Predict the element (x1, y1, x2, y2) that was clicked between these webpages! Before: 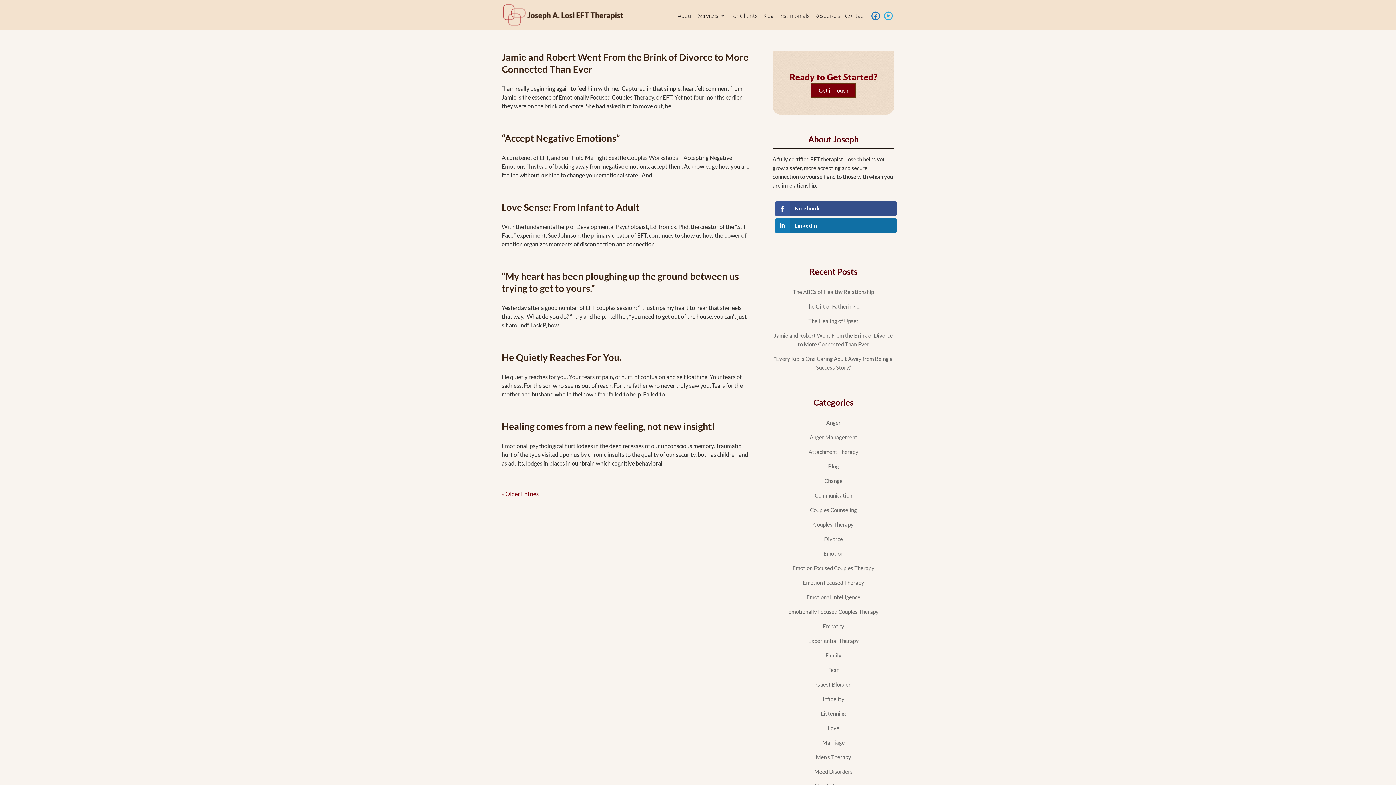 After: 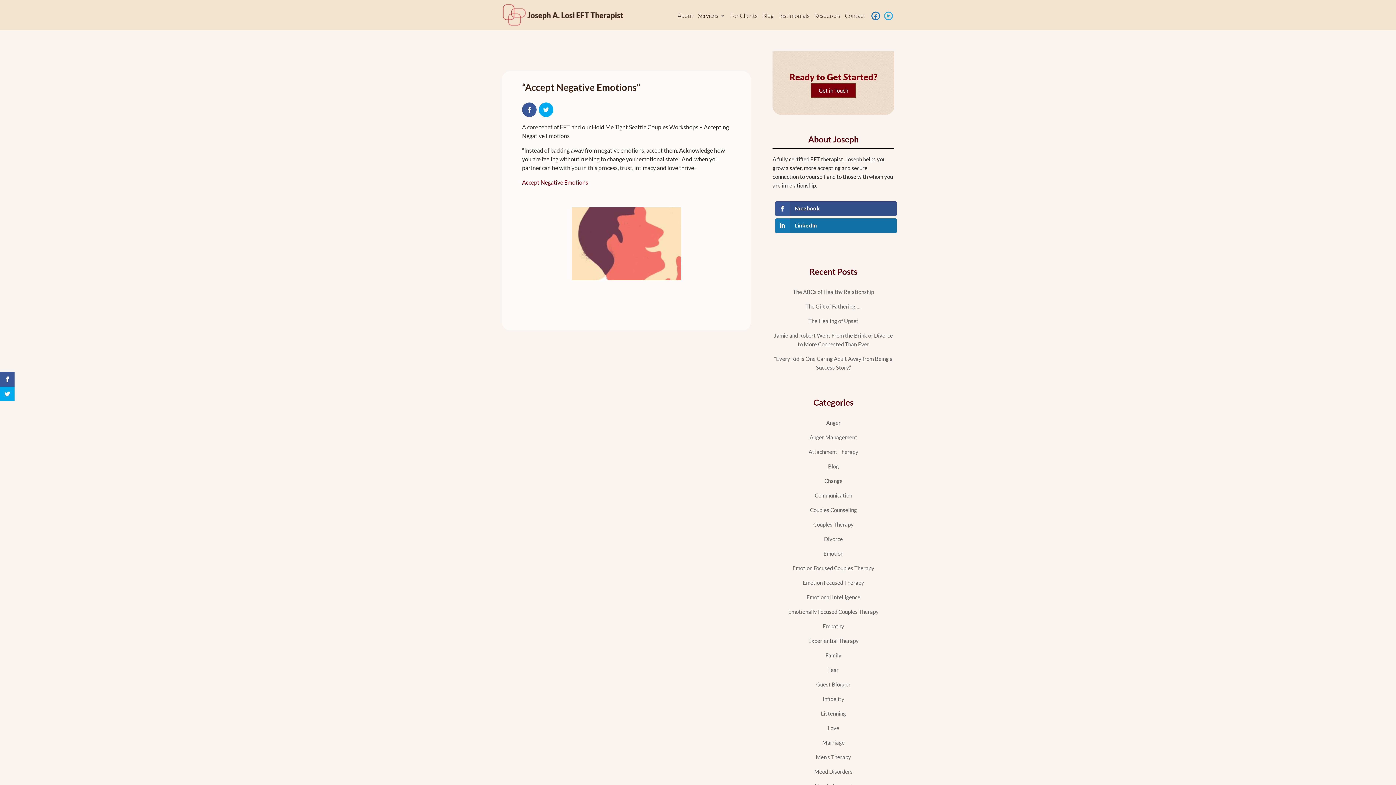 Action: bbox: (501, 132, 620, 144) label: “Accept Negative Emotions”